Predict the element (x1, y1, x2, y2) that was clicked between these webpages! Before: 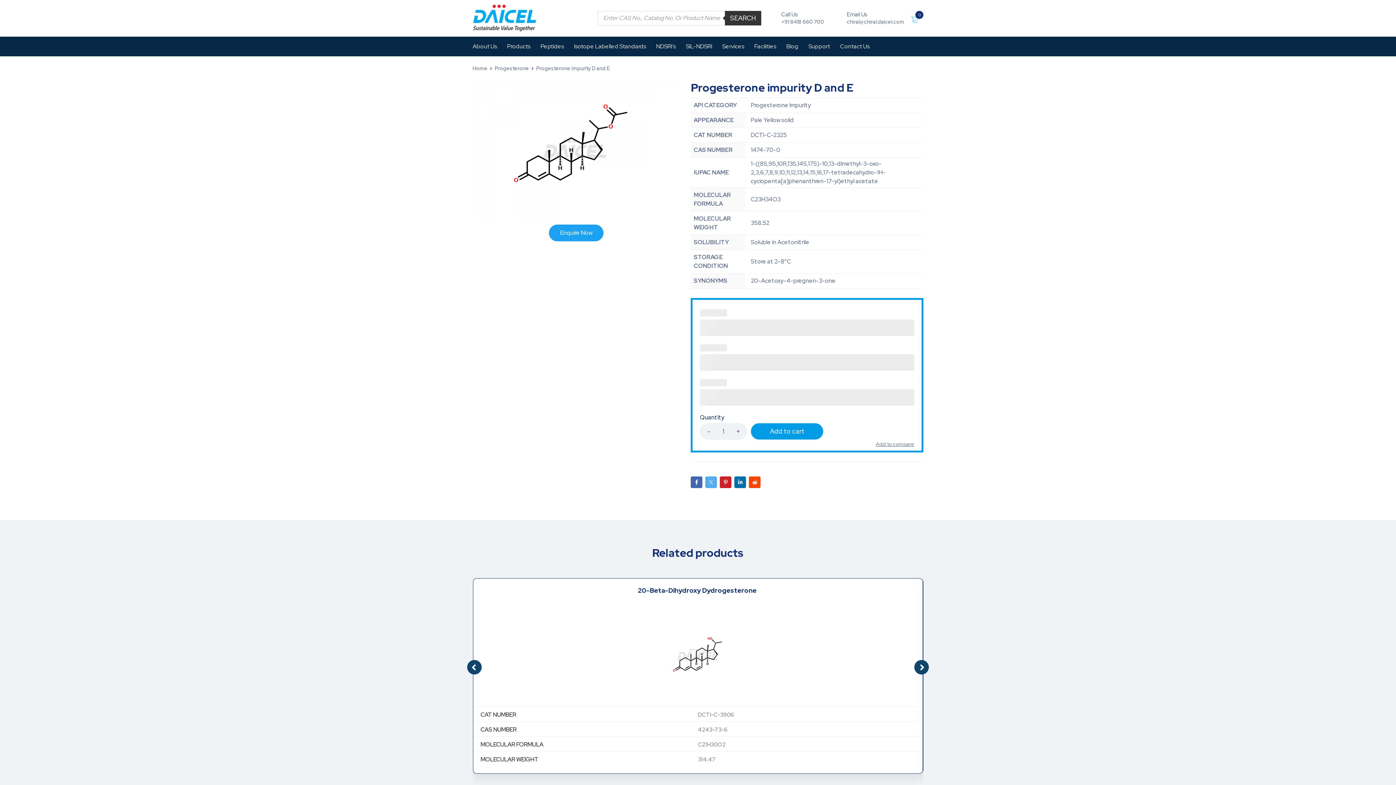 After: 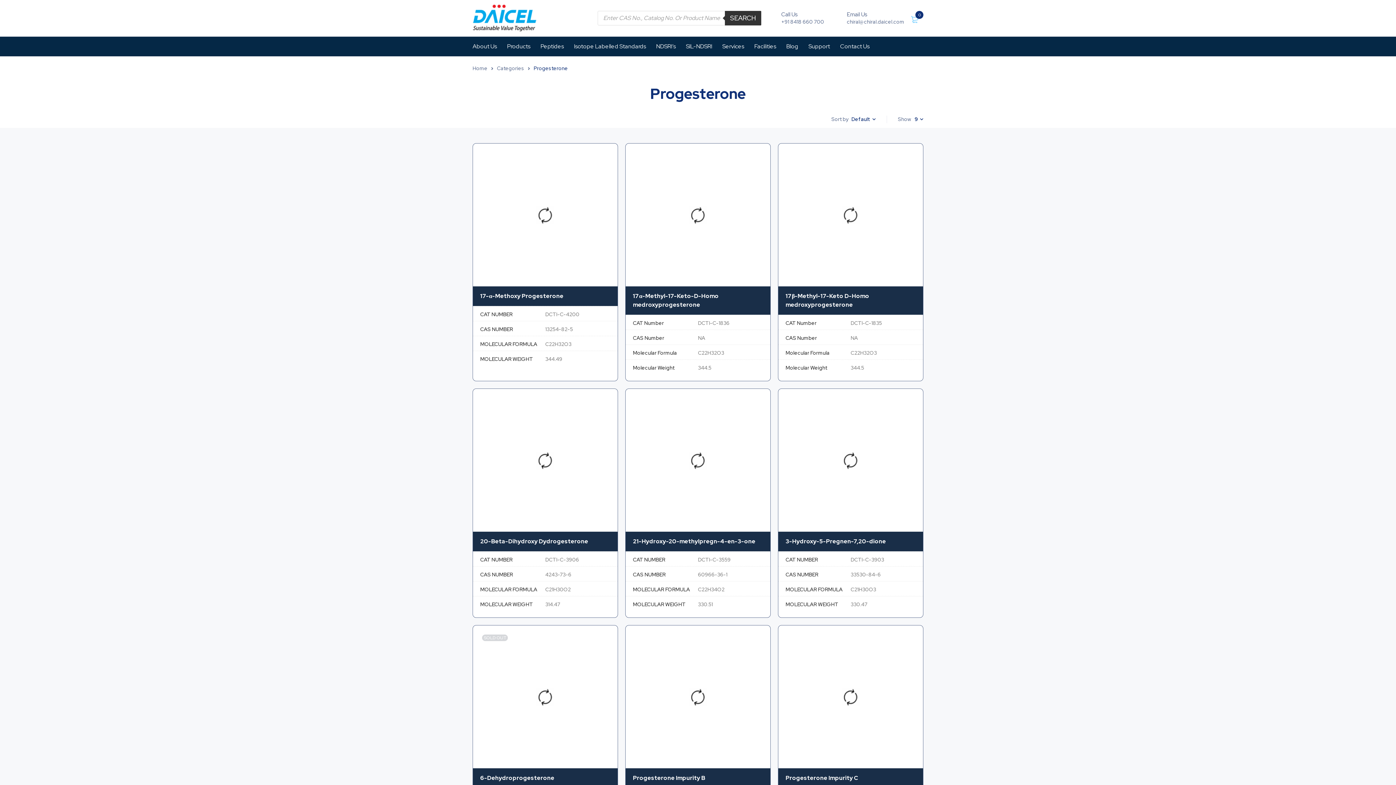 Action: label: Progesterone bbox: (494, 63, 529, 73)